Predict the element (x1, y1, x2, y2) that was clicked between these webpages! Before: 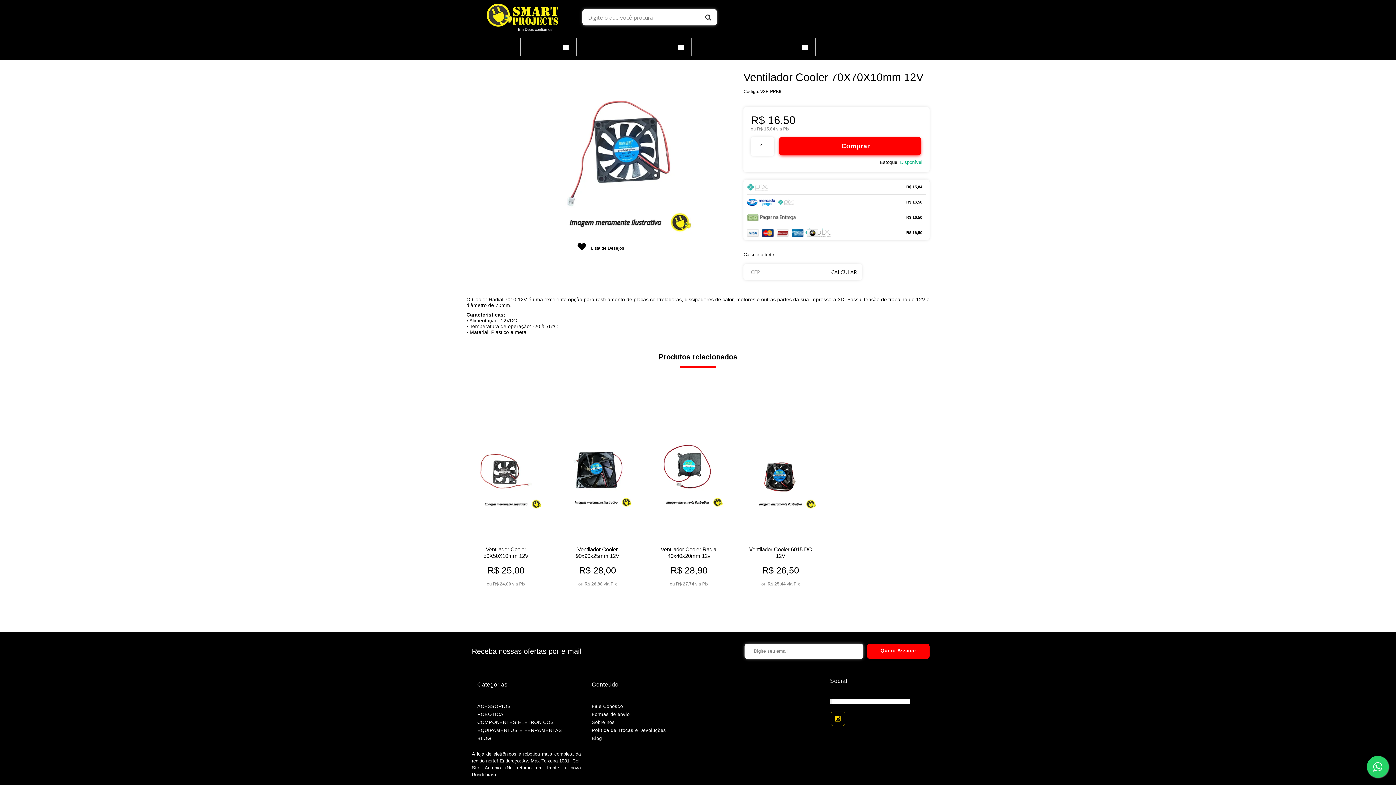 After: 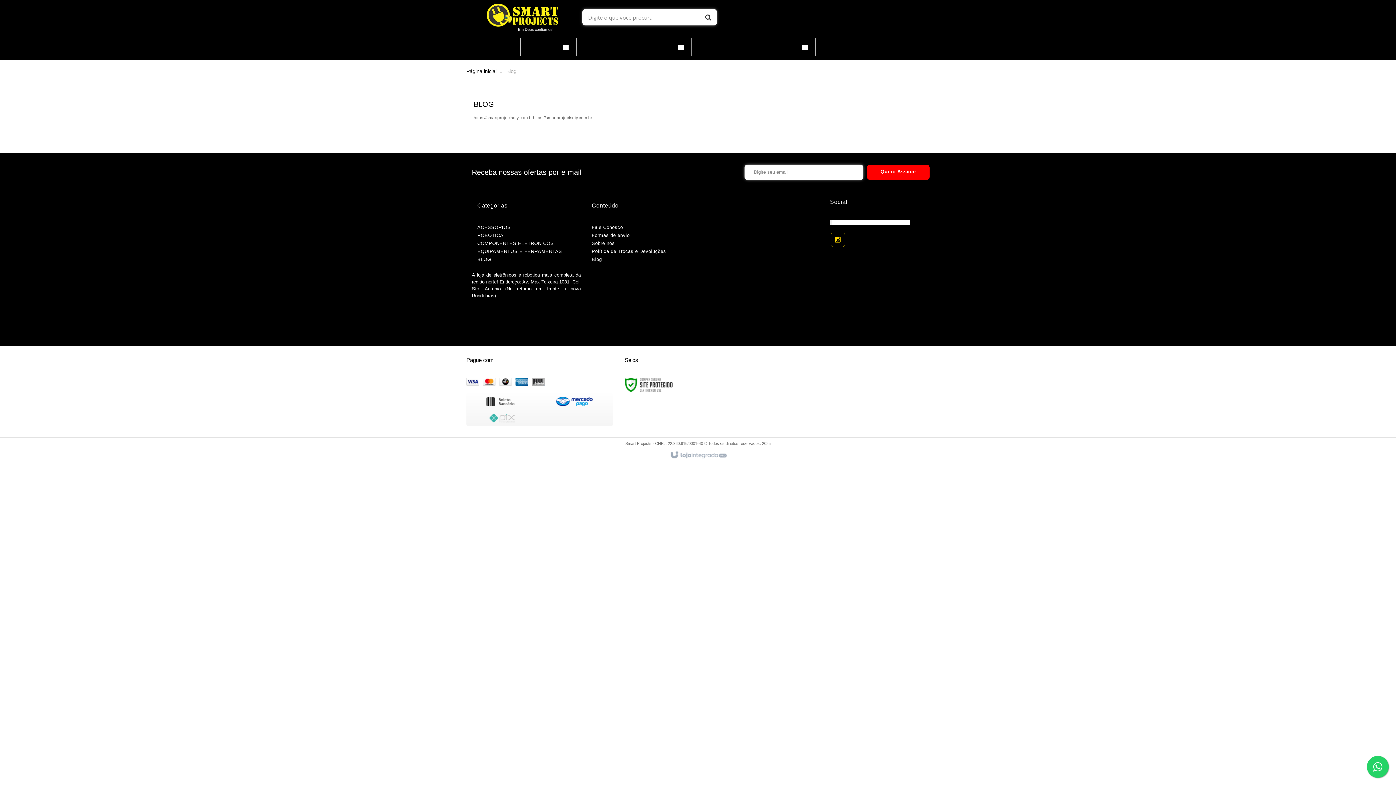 Action: bbox: (591, 736, 602, 741) label: Blog